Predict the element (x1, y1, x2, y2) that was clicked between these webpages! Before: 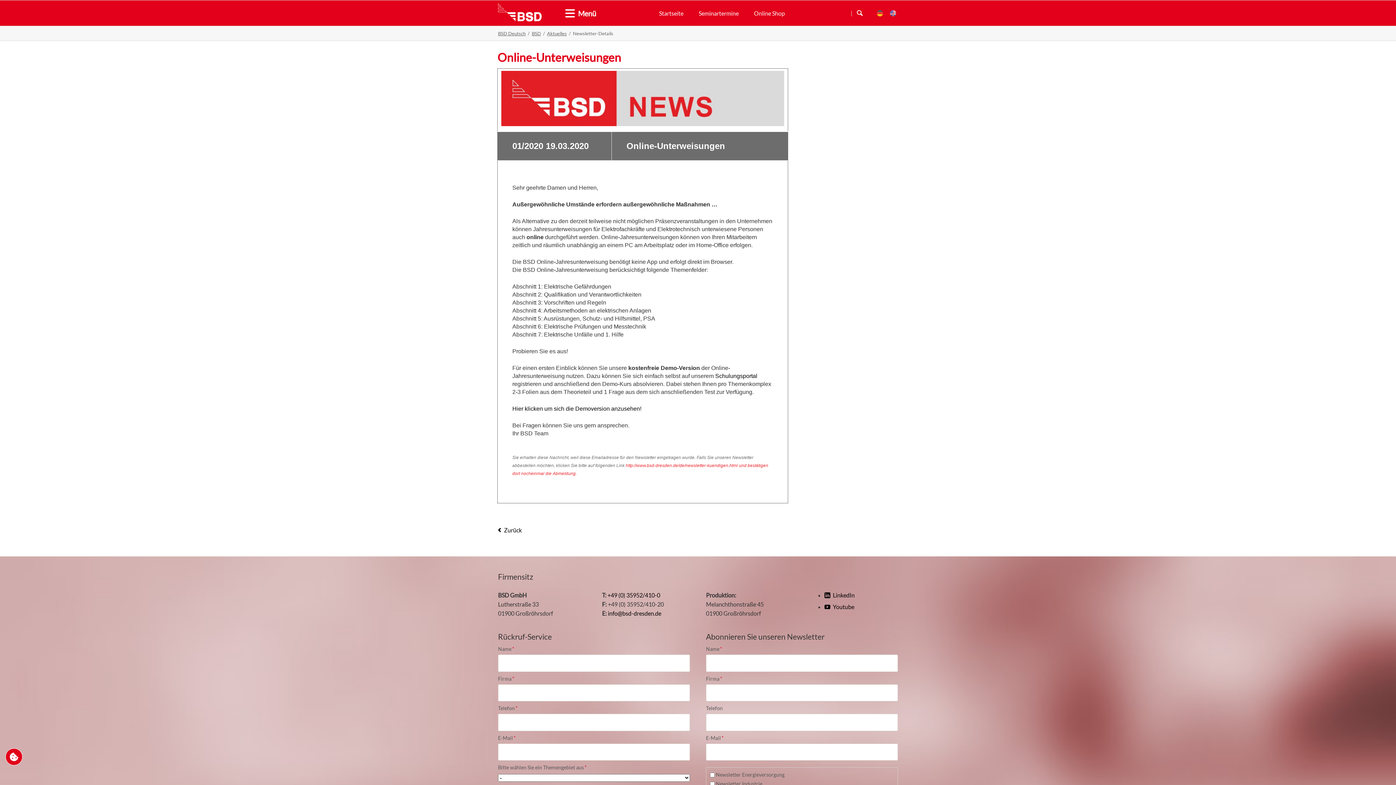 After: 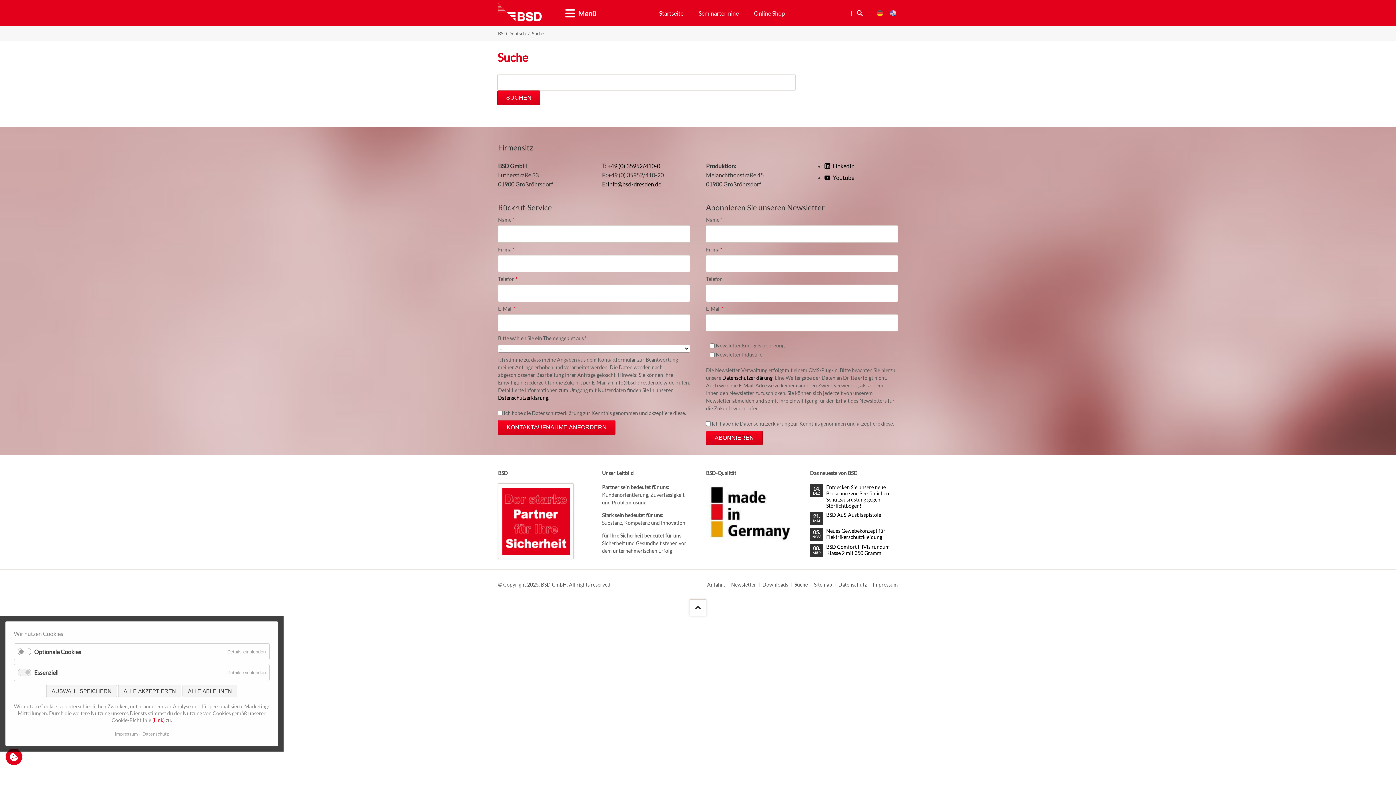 Action: bbox: (850, 6, 869, 20) label: SUCHEN